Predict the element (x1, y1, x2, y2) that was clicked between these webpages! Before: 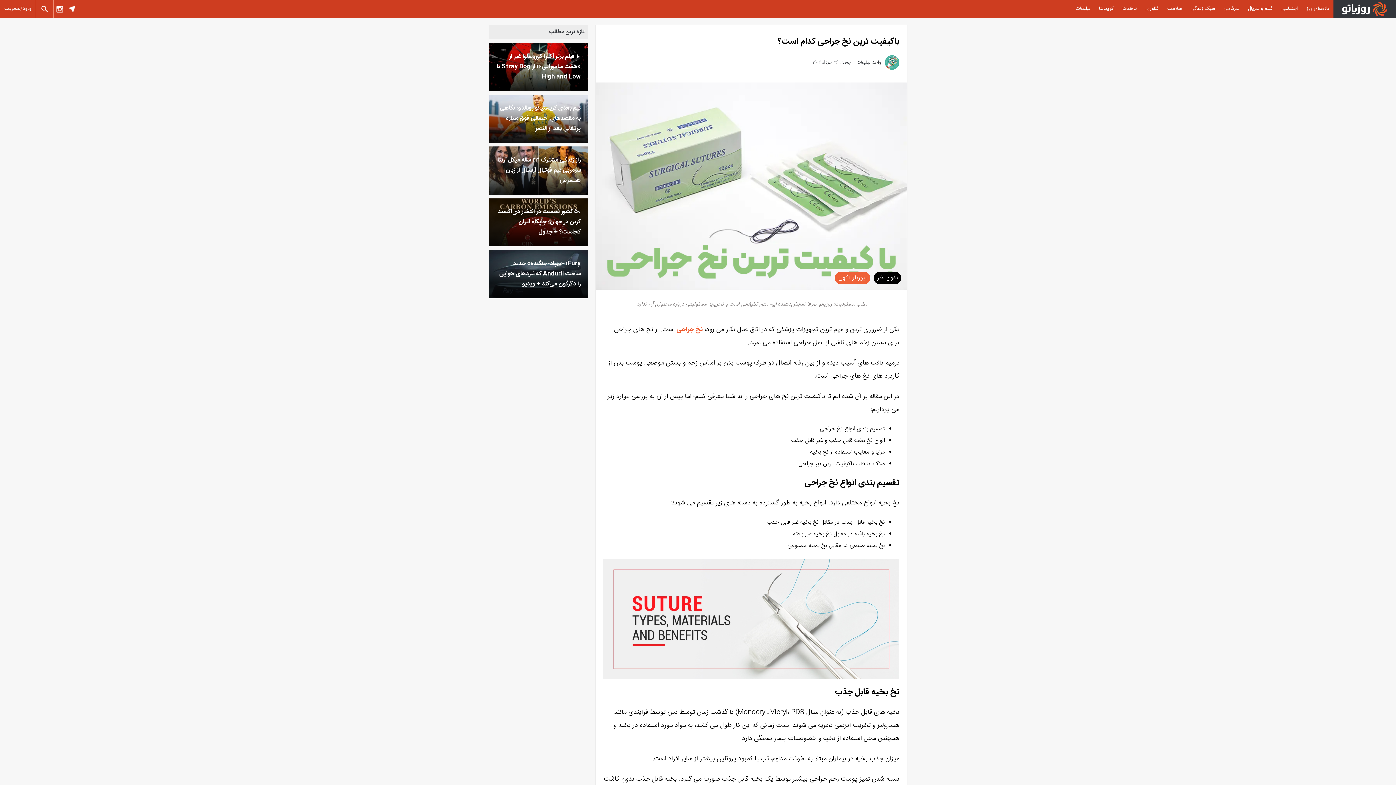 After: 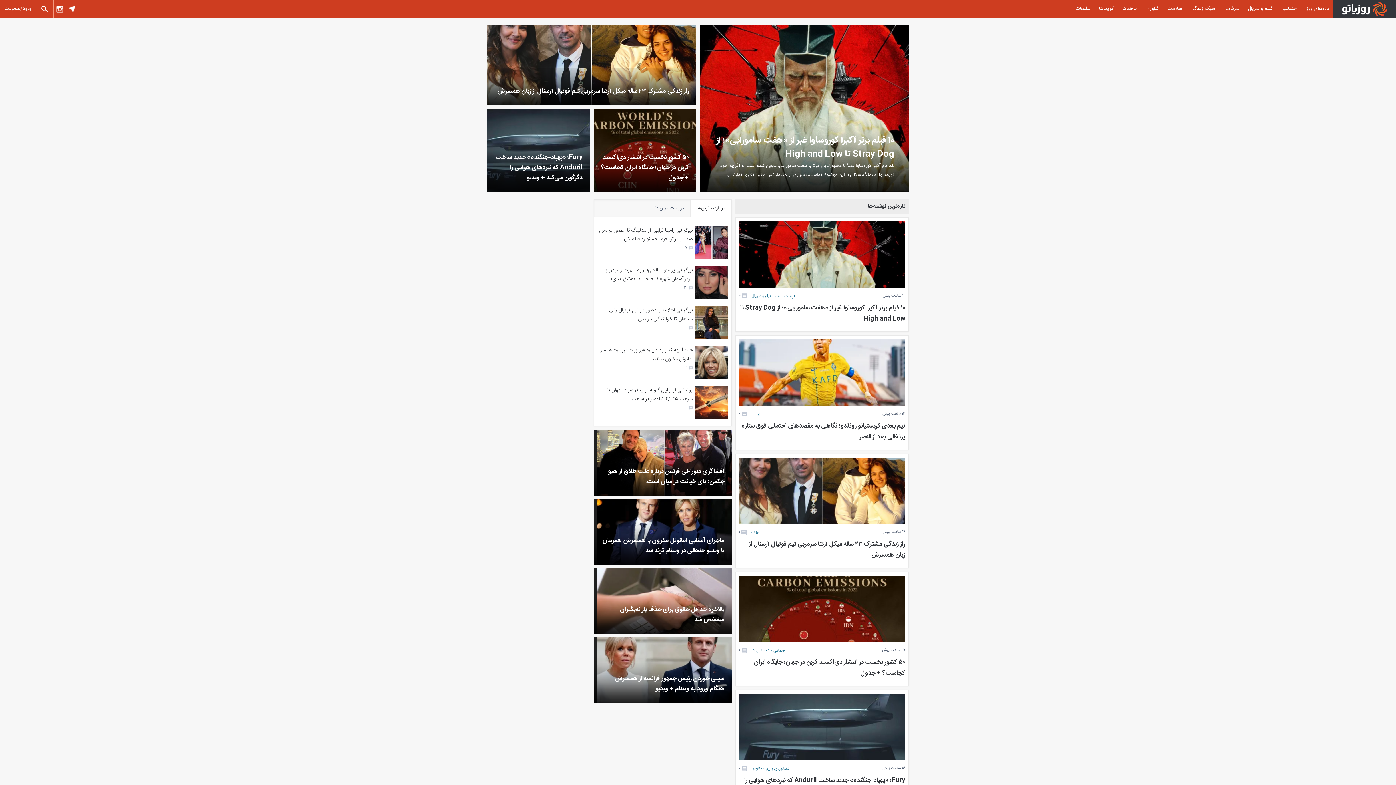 Action: bbox: (1333, 0, 1396, 18)